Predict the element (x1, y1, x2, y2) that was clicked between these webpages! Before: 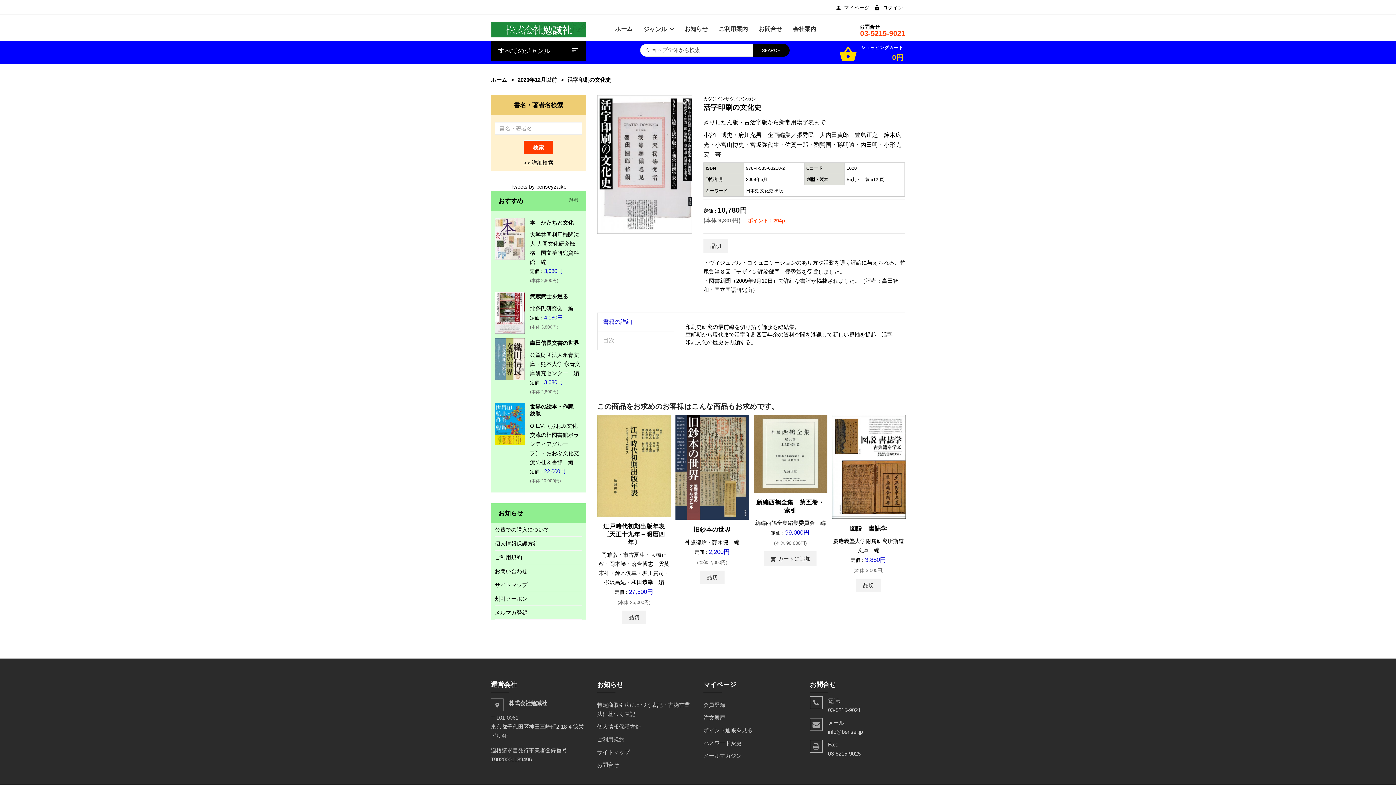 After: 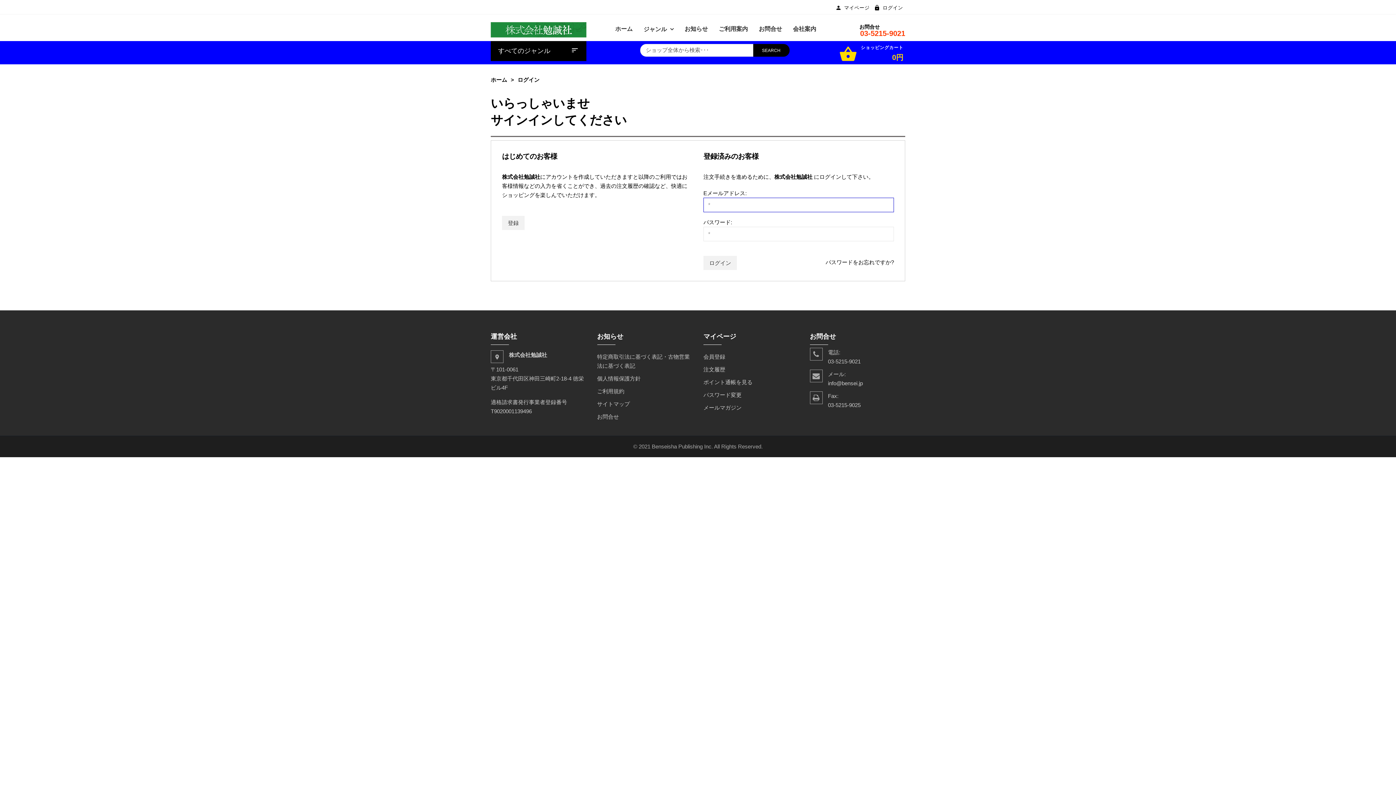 Action: label: マイページ bbox: (835, 5, 869, 10)